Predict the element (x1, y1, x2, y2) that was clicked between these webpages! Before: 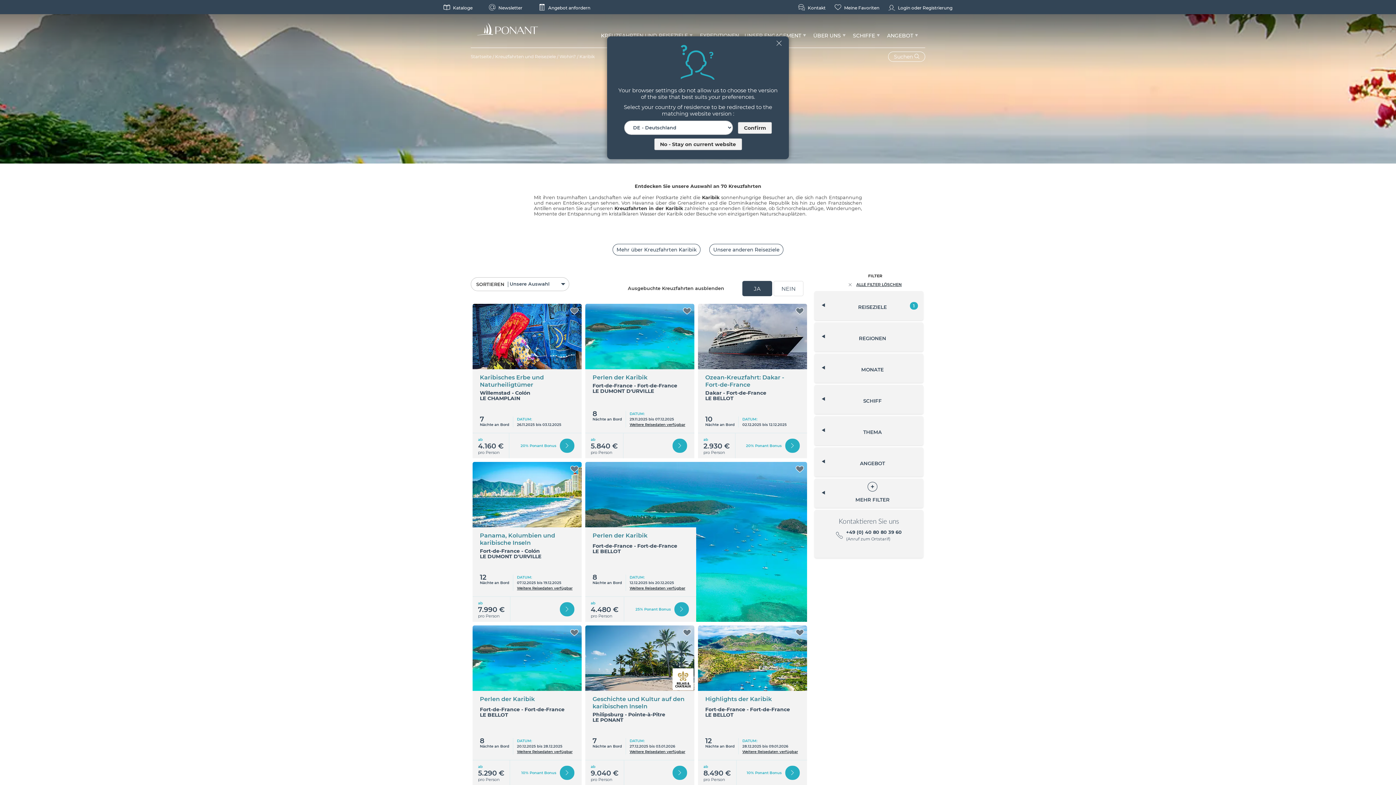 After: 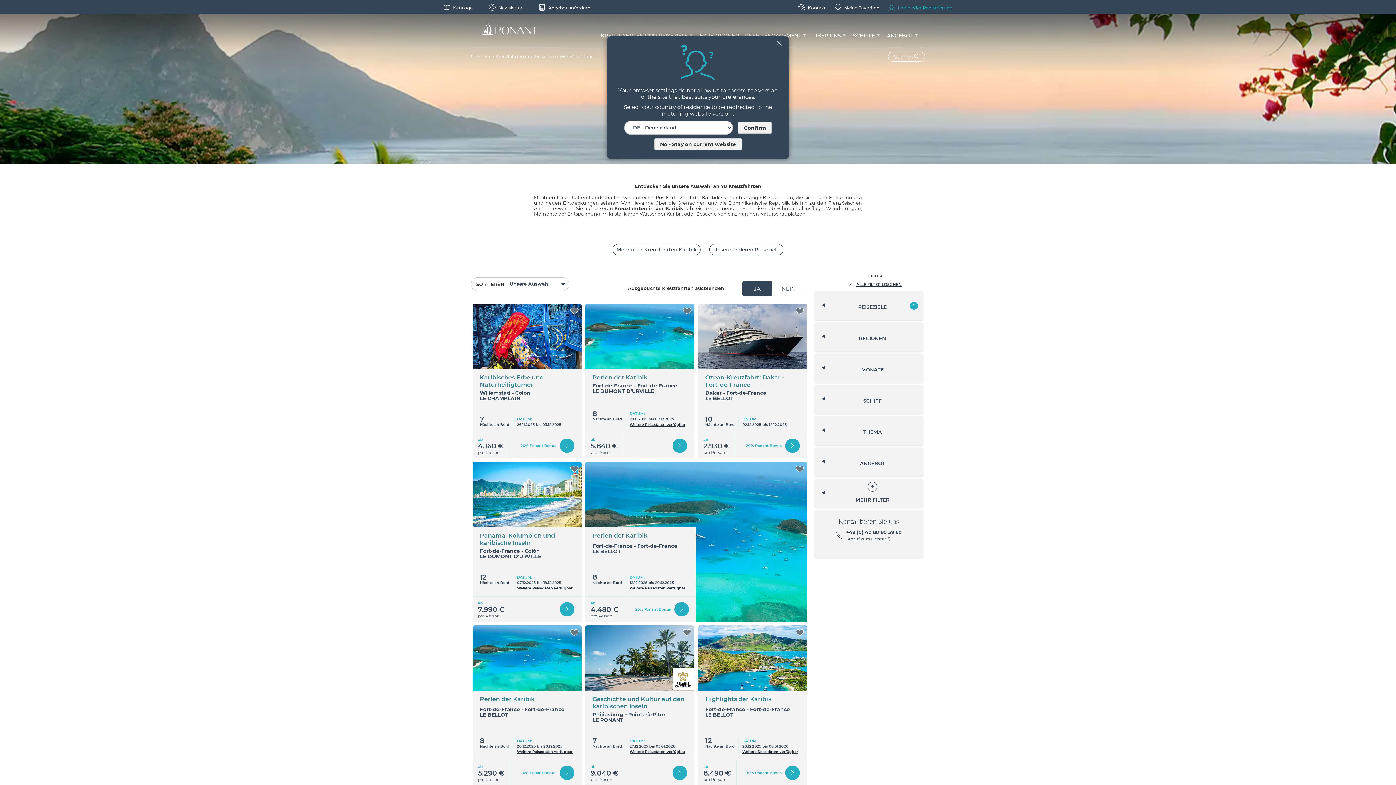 Action: bbox: (888, 5, 952, 10) label:  Login oder Registrierung